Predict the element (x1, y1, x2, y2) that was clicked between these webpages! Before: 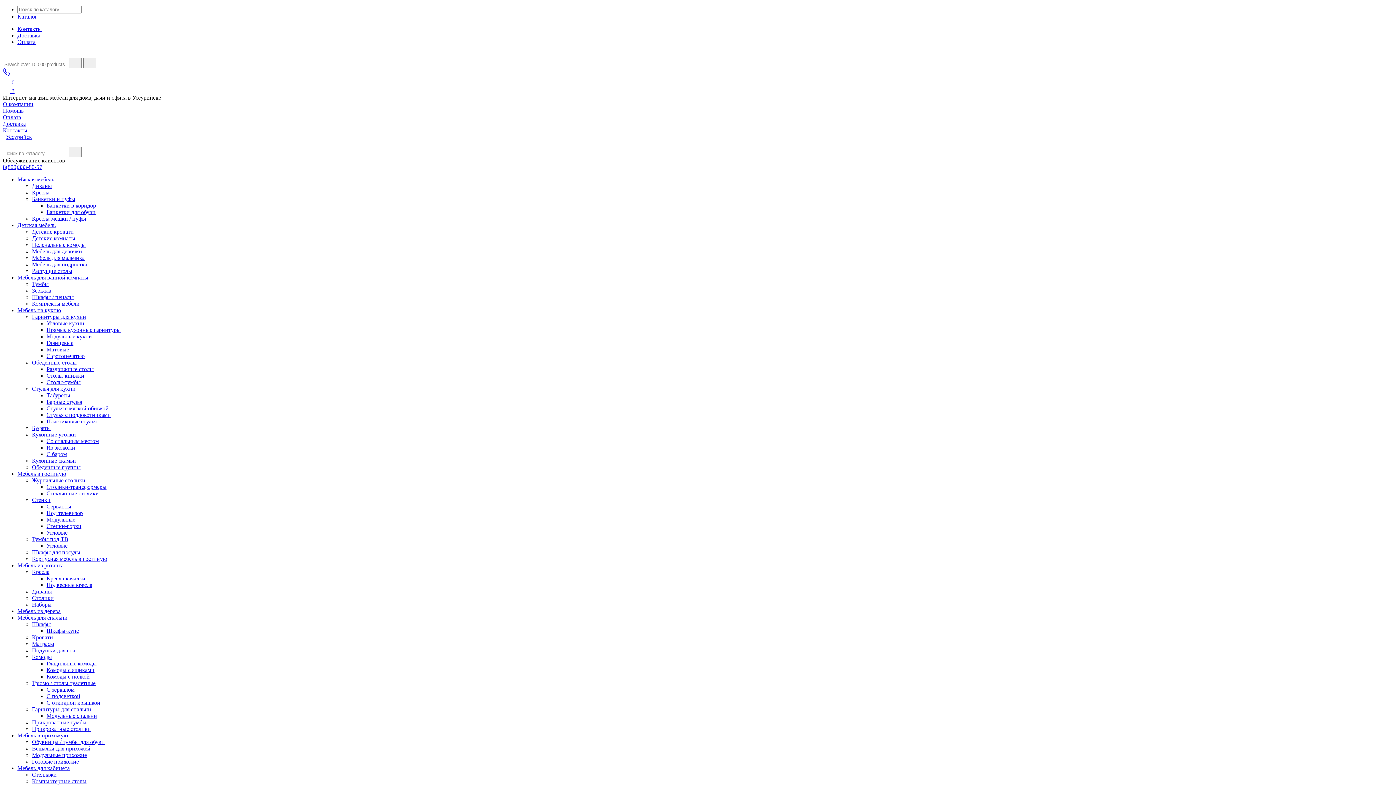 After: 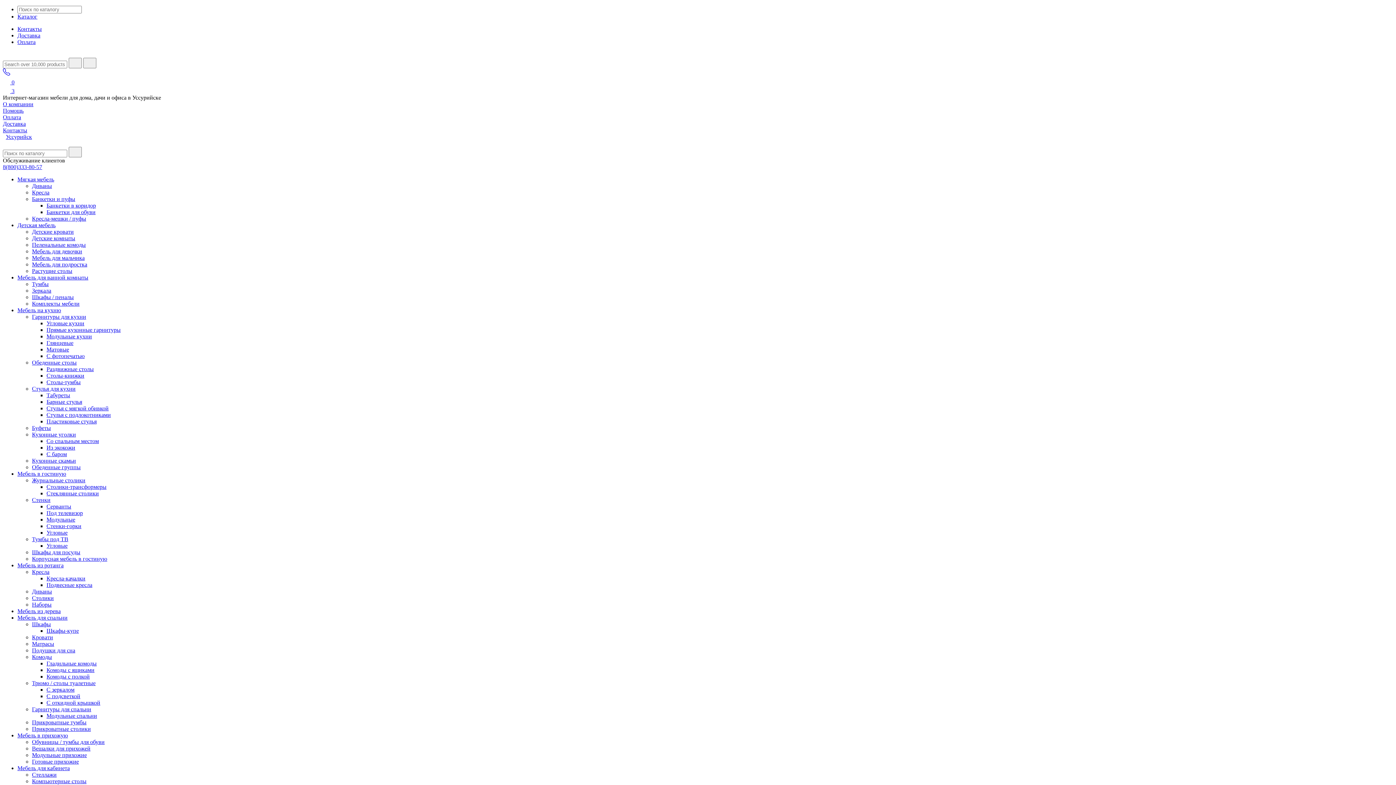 Action: bbox: (32, 287, 51, 293) label: Зеркала